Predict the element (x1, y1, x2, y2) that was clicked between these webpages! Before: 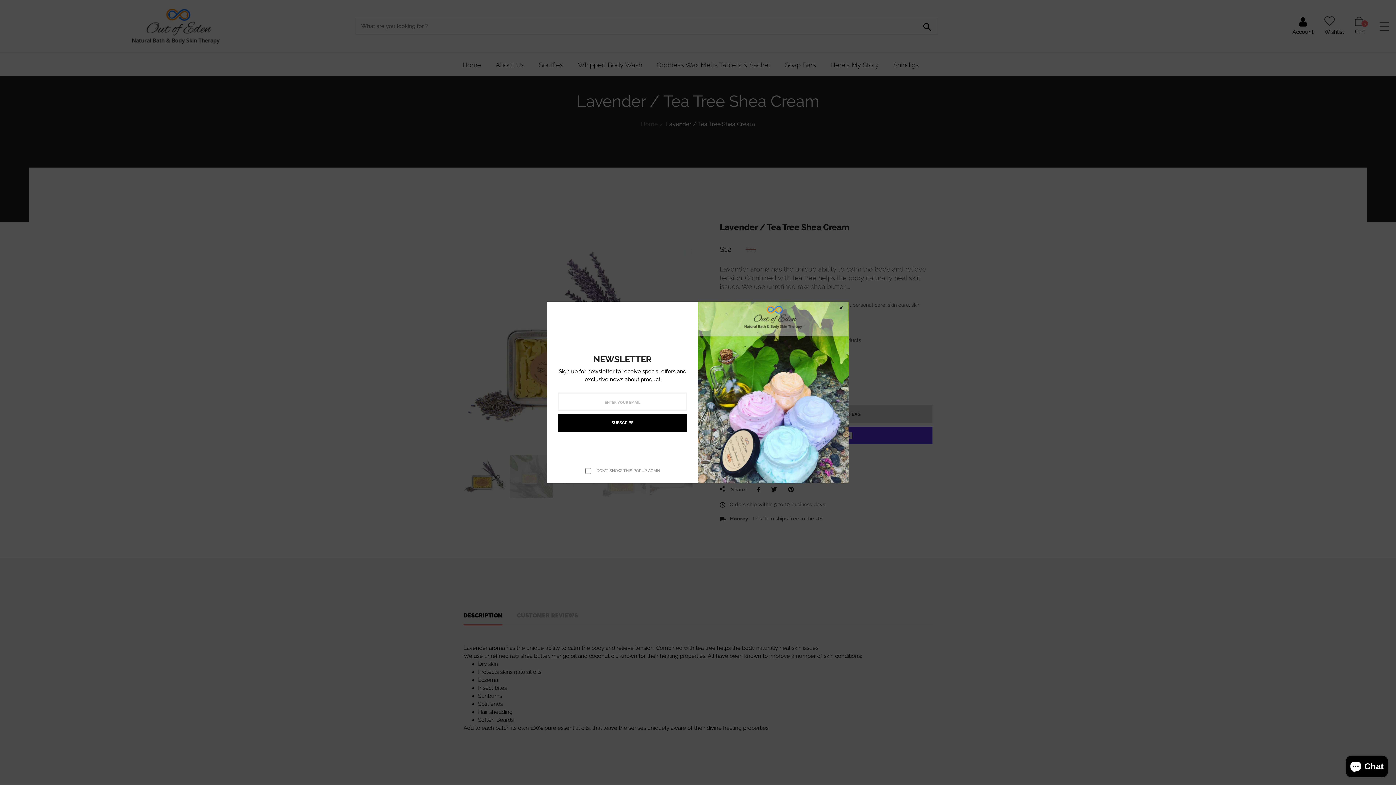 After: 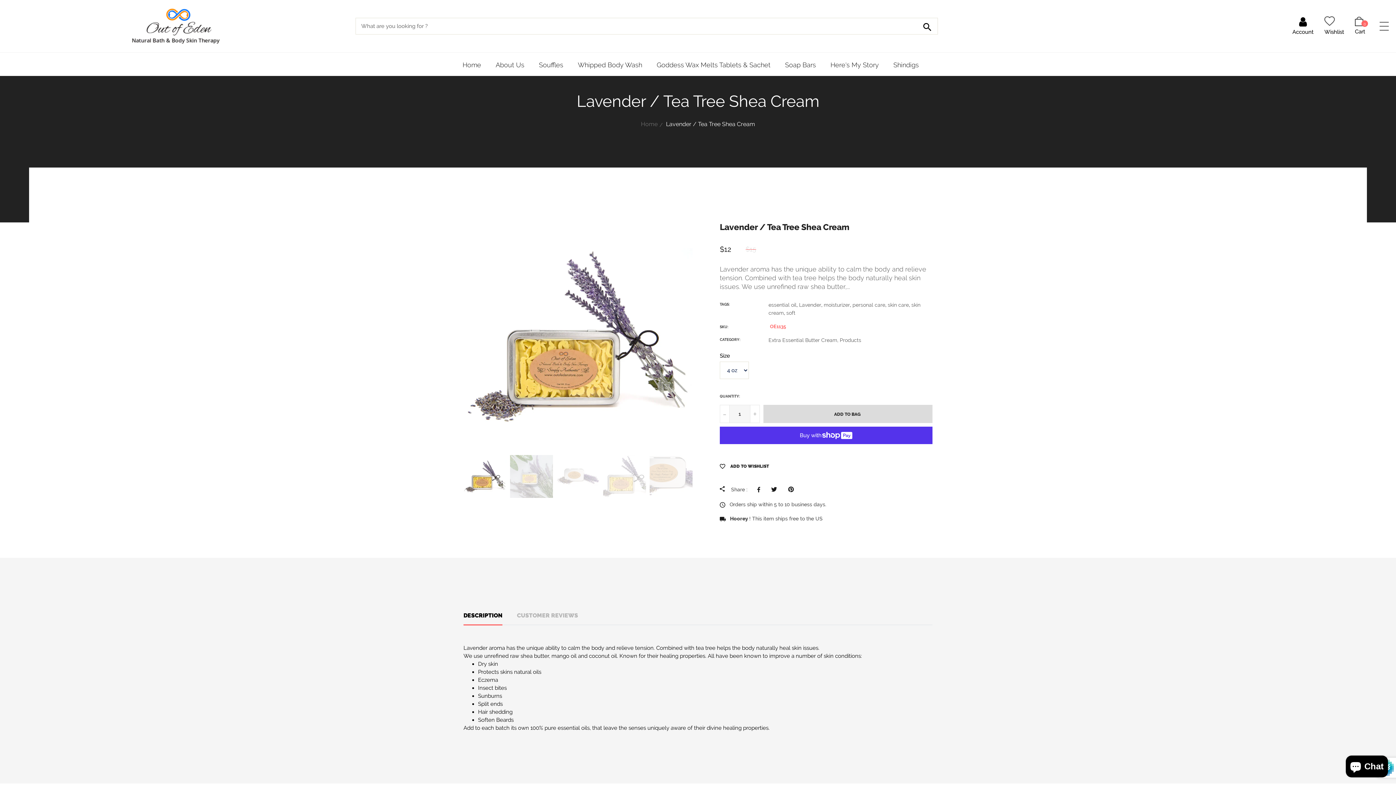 Action: label: Close bbox: (837, 305, 845, 311)